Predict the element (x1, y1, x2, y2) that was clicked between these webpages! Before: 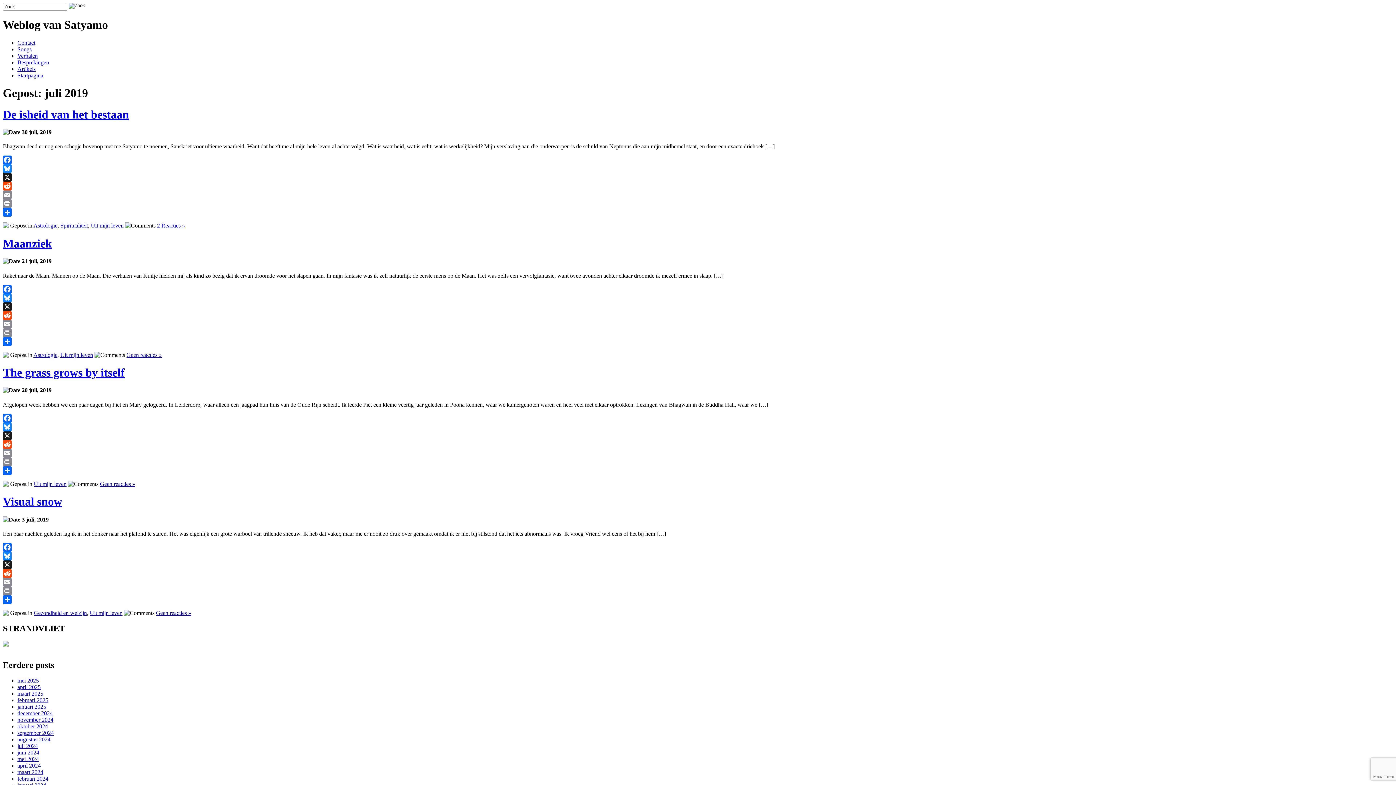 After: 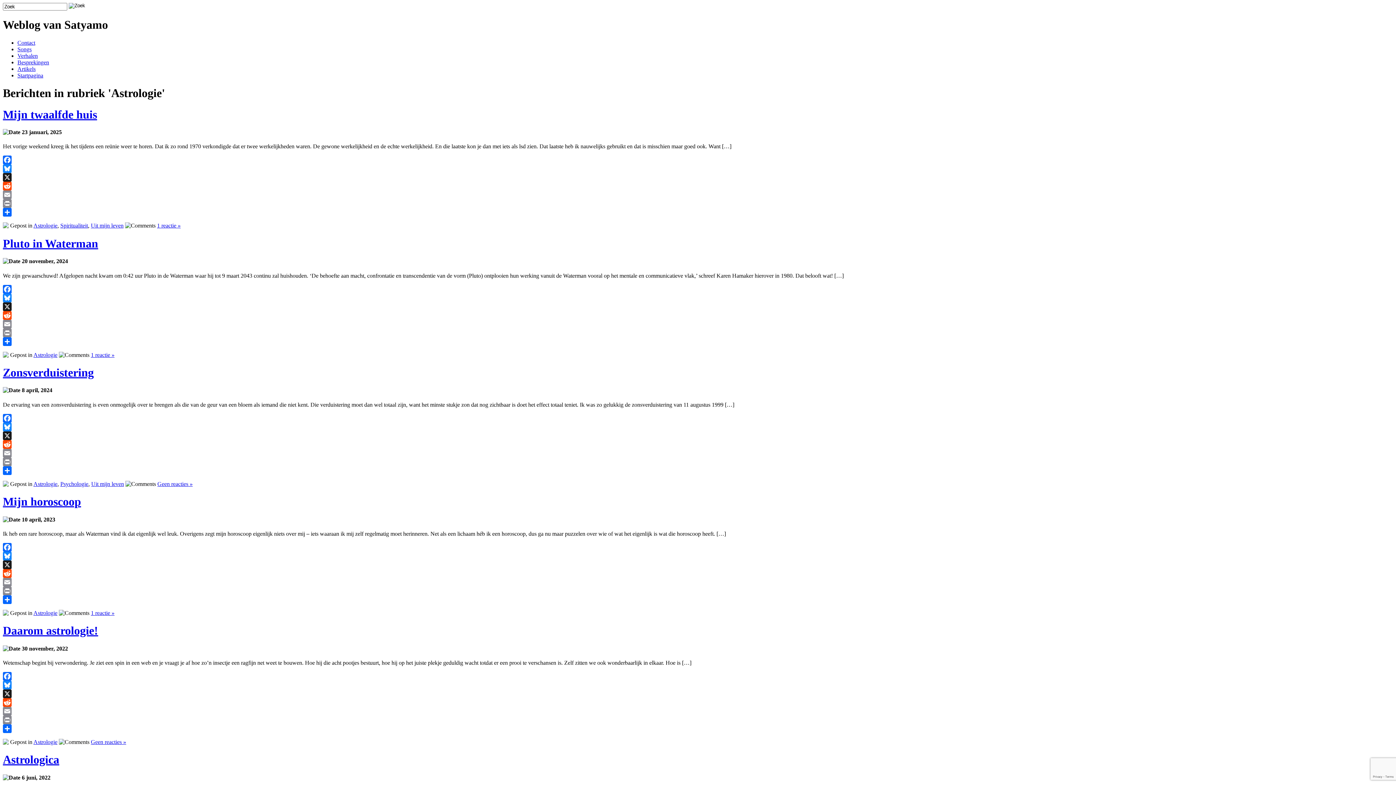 Action: label: Astrologie bbox: (33, 222, 57, 228)